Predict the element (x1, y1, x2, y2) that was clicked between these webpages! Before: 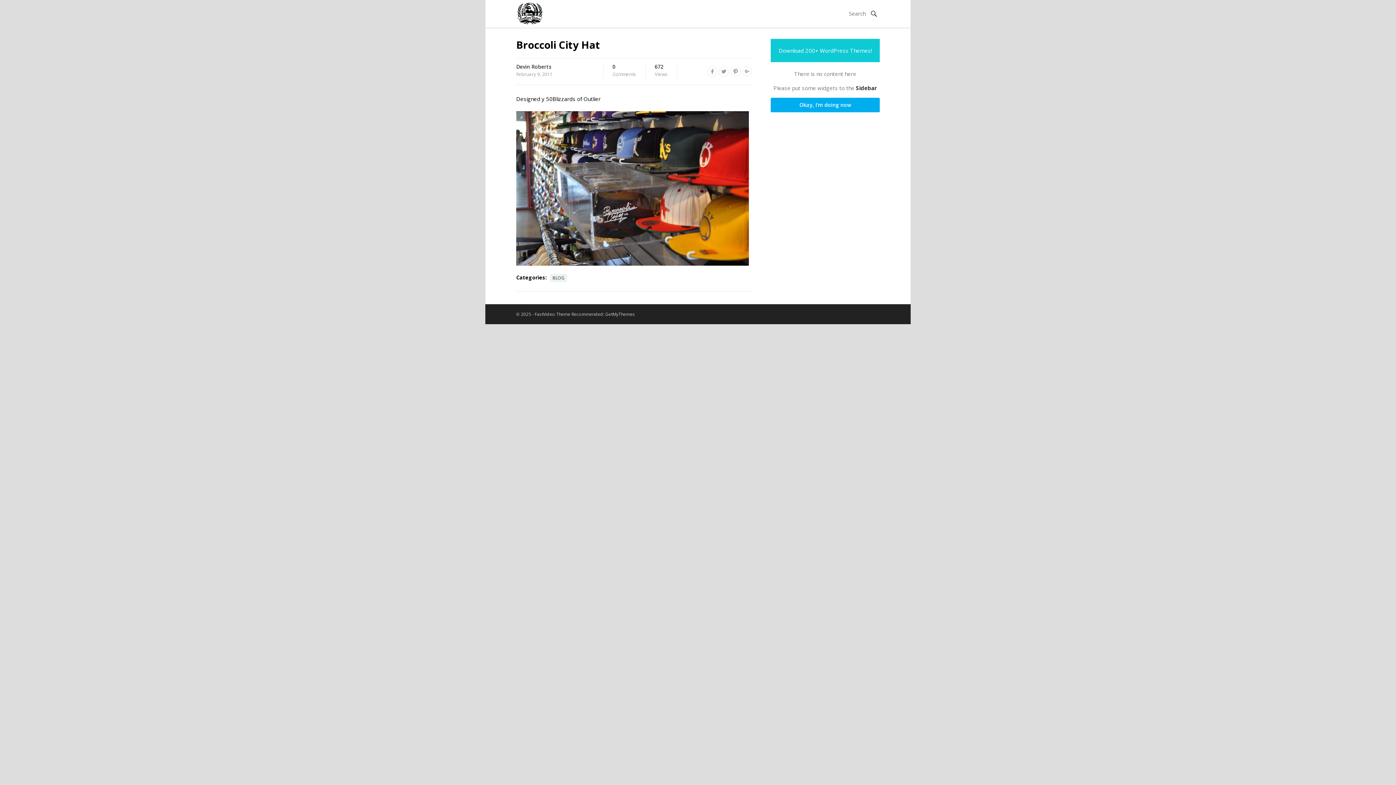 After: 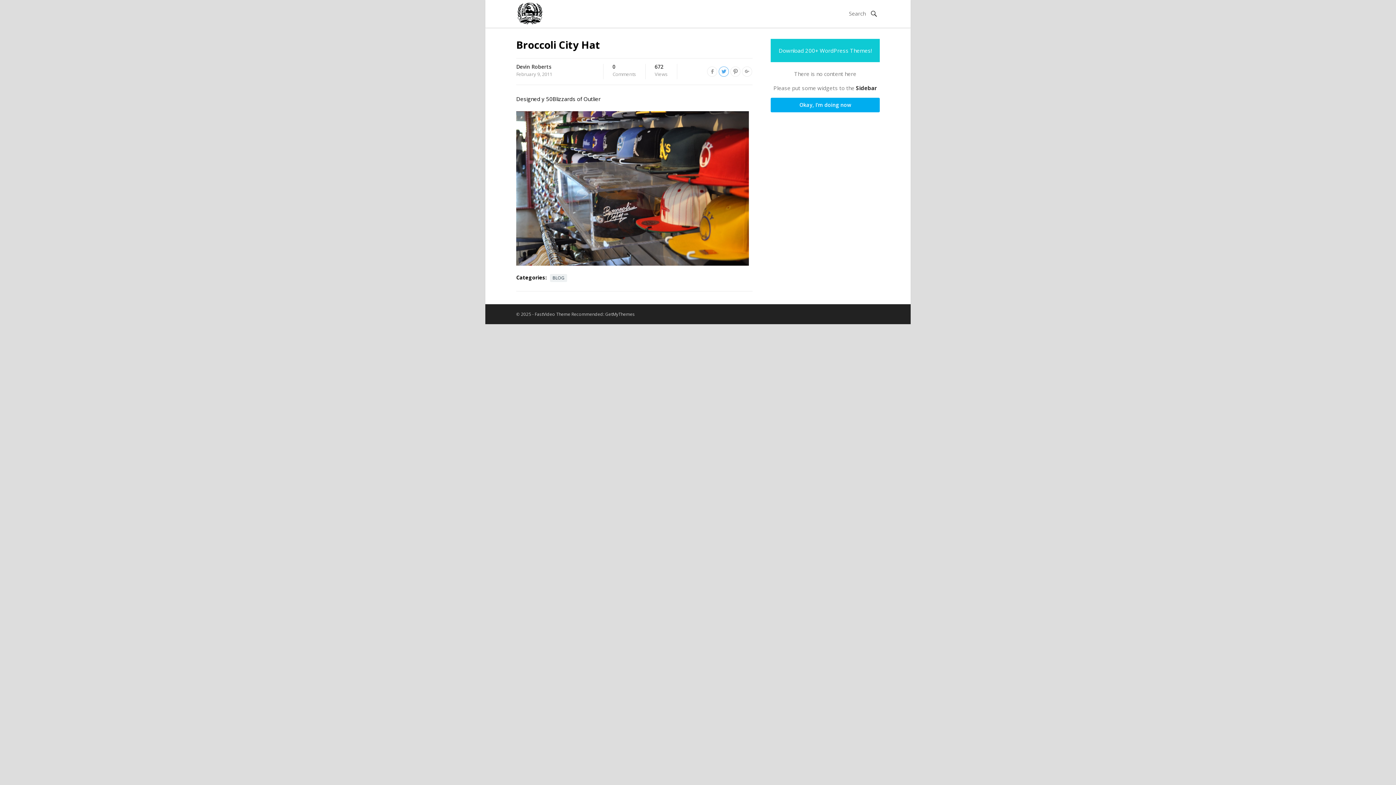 Action: bbox: (718, 66, 729, 76)